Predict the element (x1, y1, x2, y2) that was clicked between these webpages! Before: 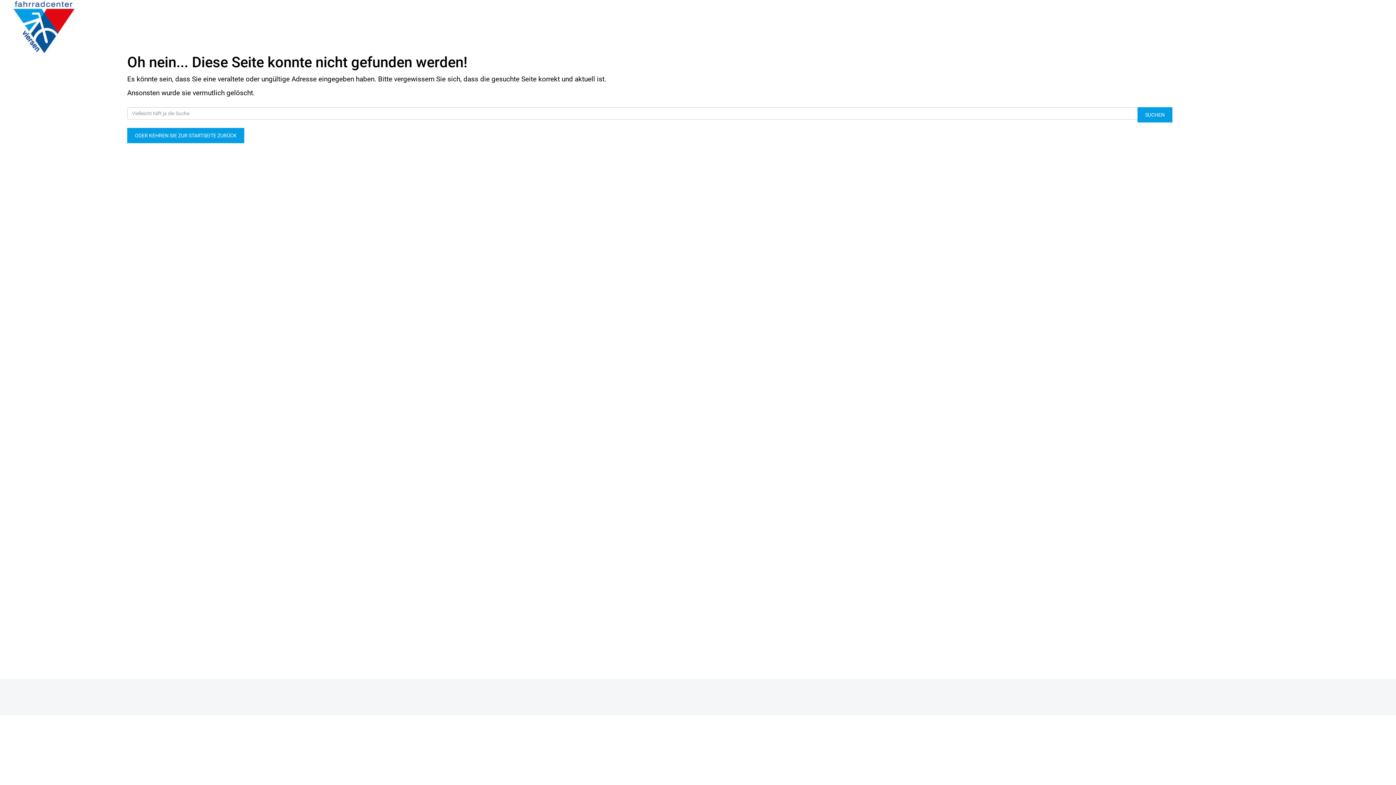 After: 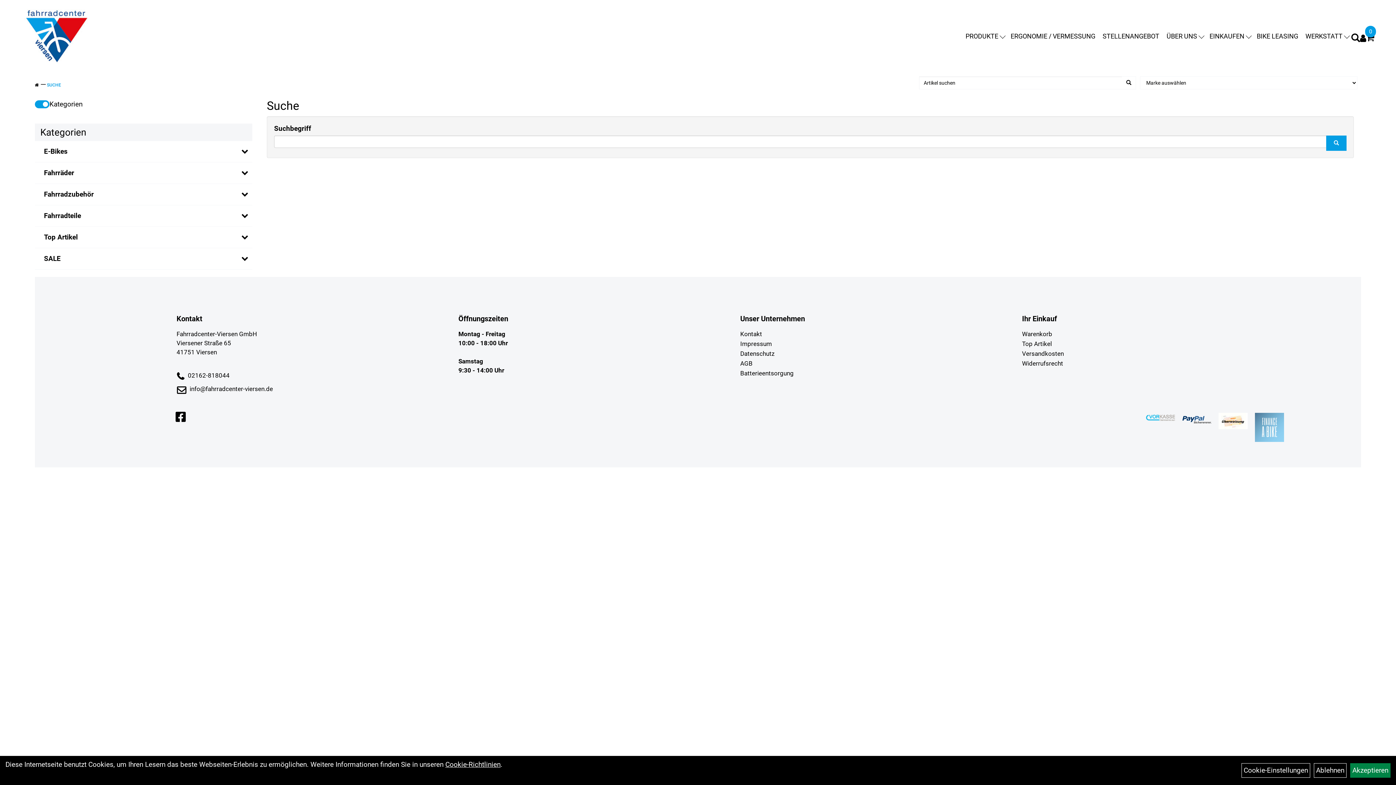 Action: label: SUCHEN bbox: (1137, 107, 1172, 122)